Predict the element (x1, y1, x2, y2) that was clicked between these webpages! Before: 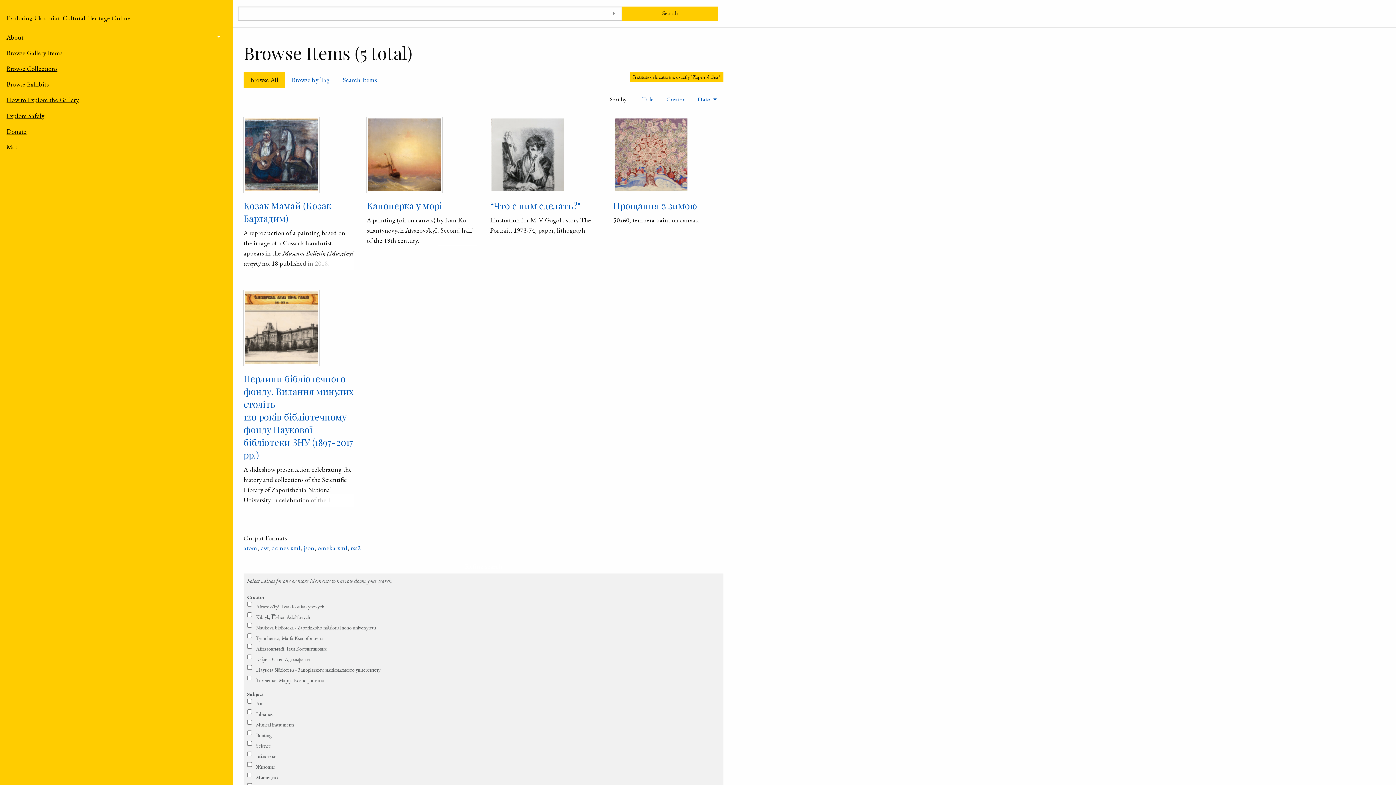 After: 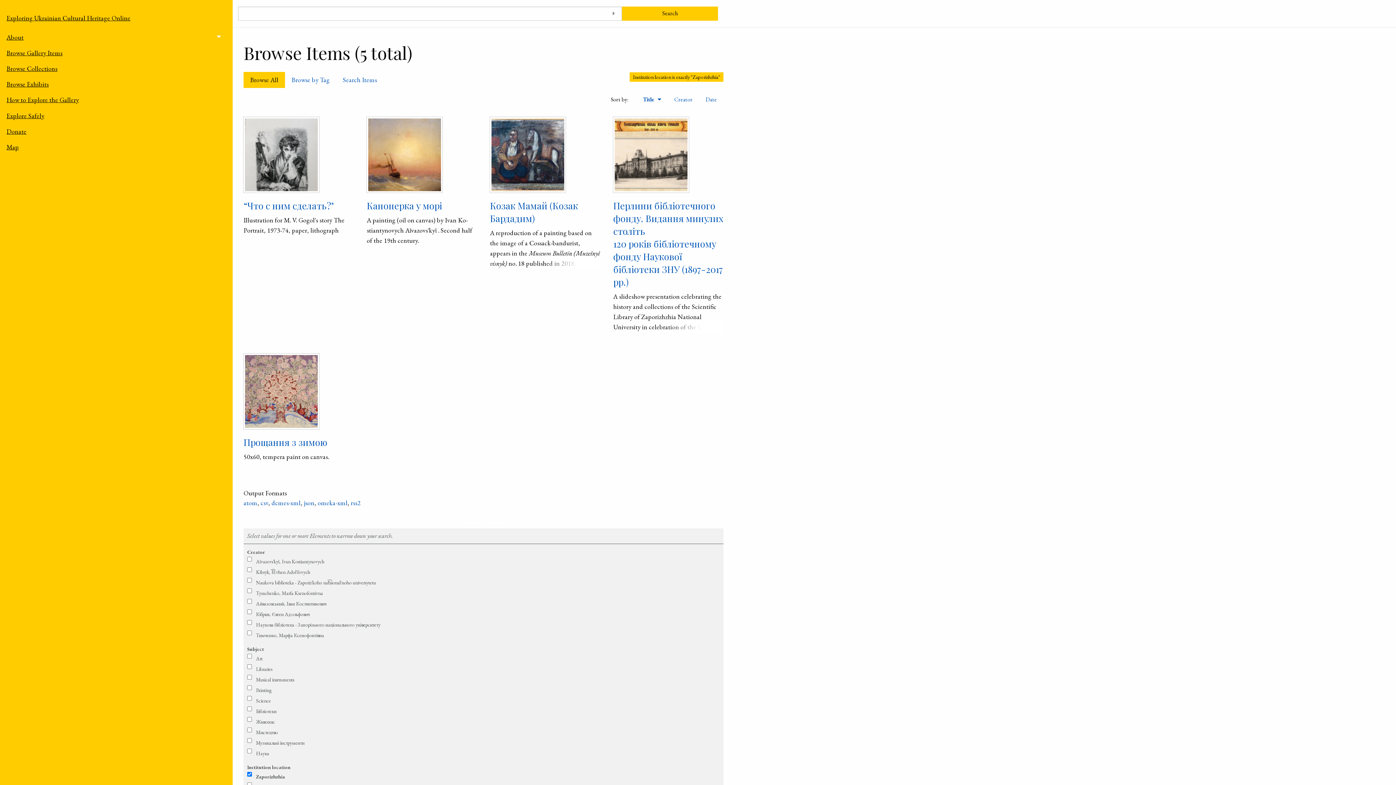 Action: label: Title bbox: (642, 95, 653, 103)